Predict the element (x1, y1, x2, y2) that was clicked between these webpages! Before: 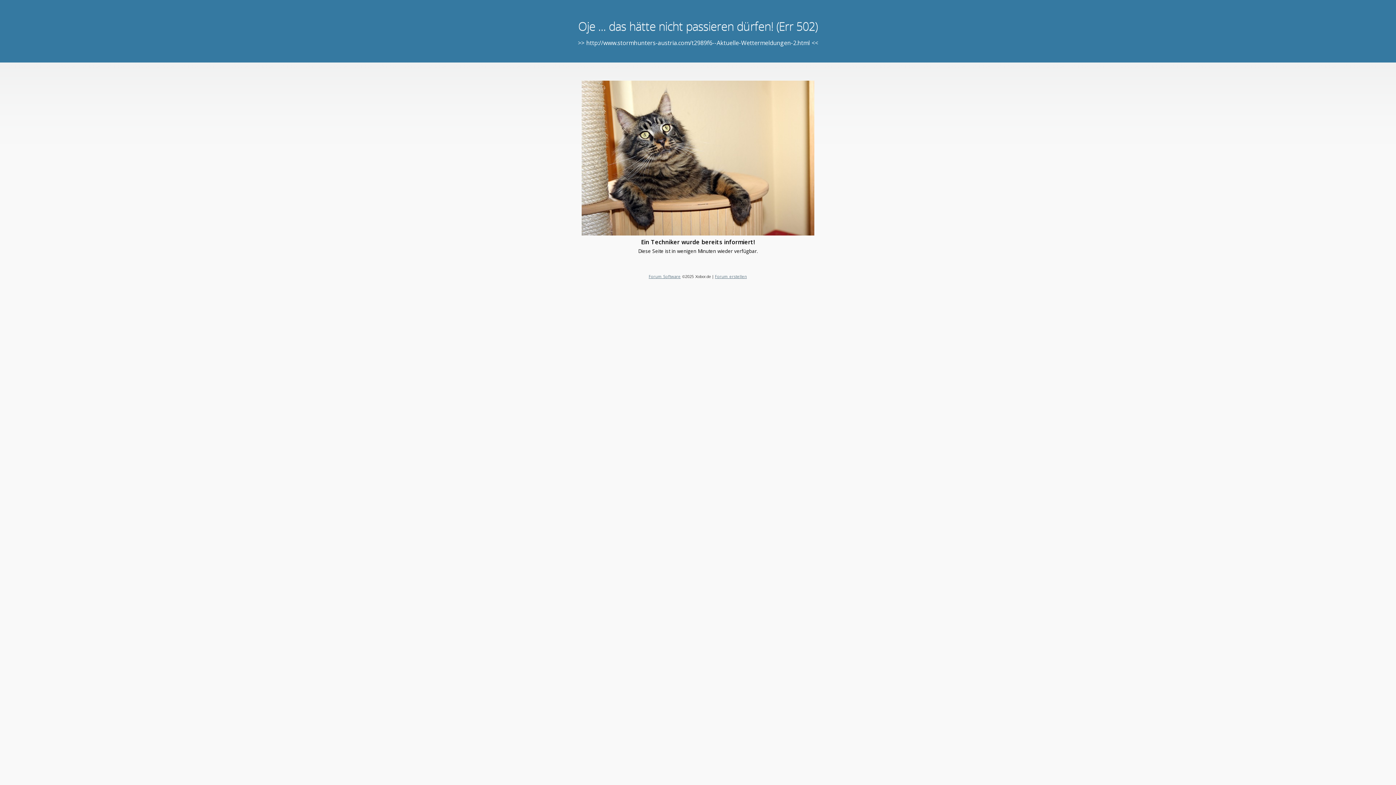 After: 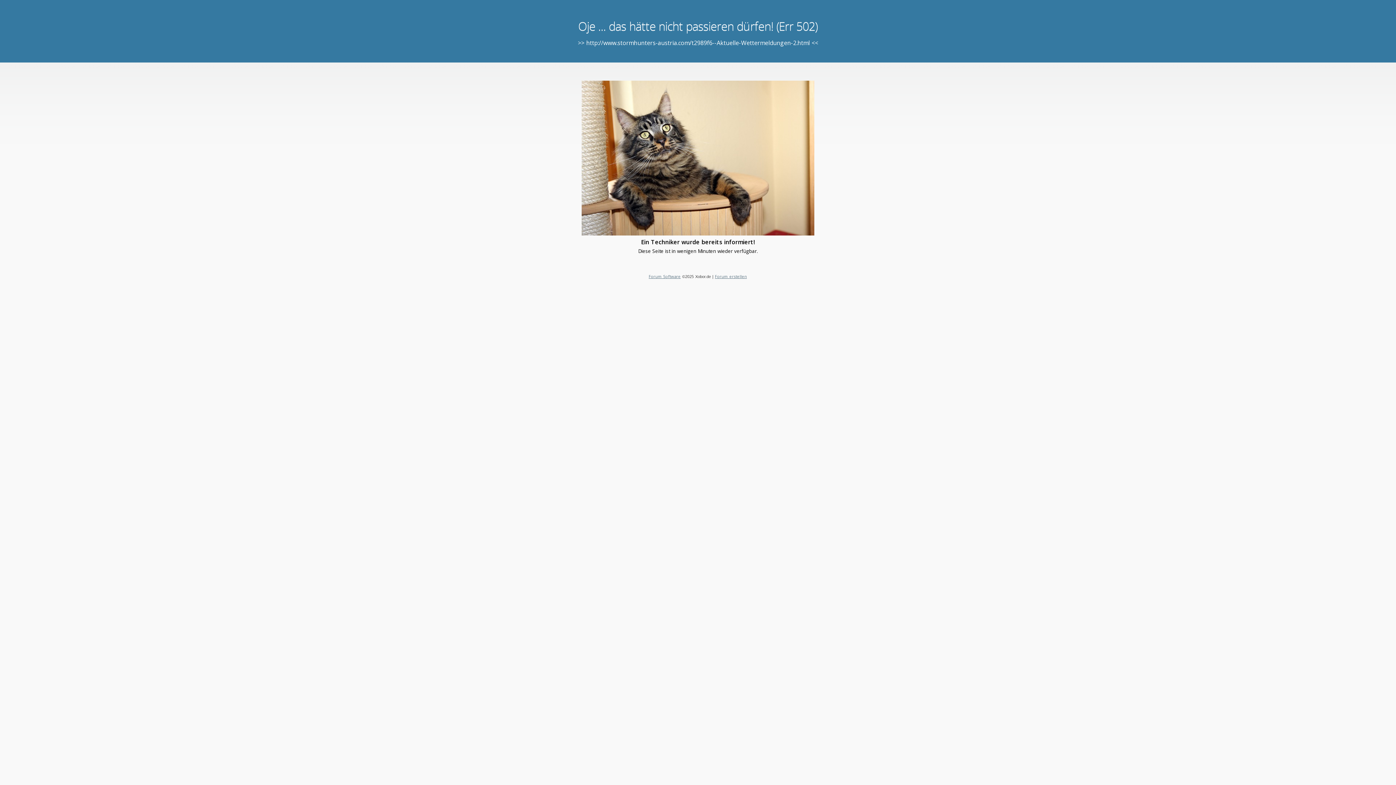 Action: label: Forum Software bbox: (648, 273, 680, 279)